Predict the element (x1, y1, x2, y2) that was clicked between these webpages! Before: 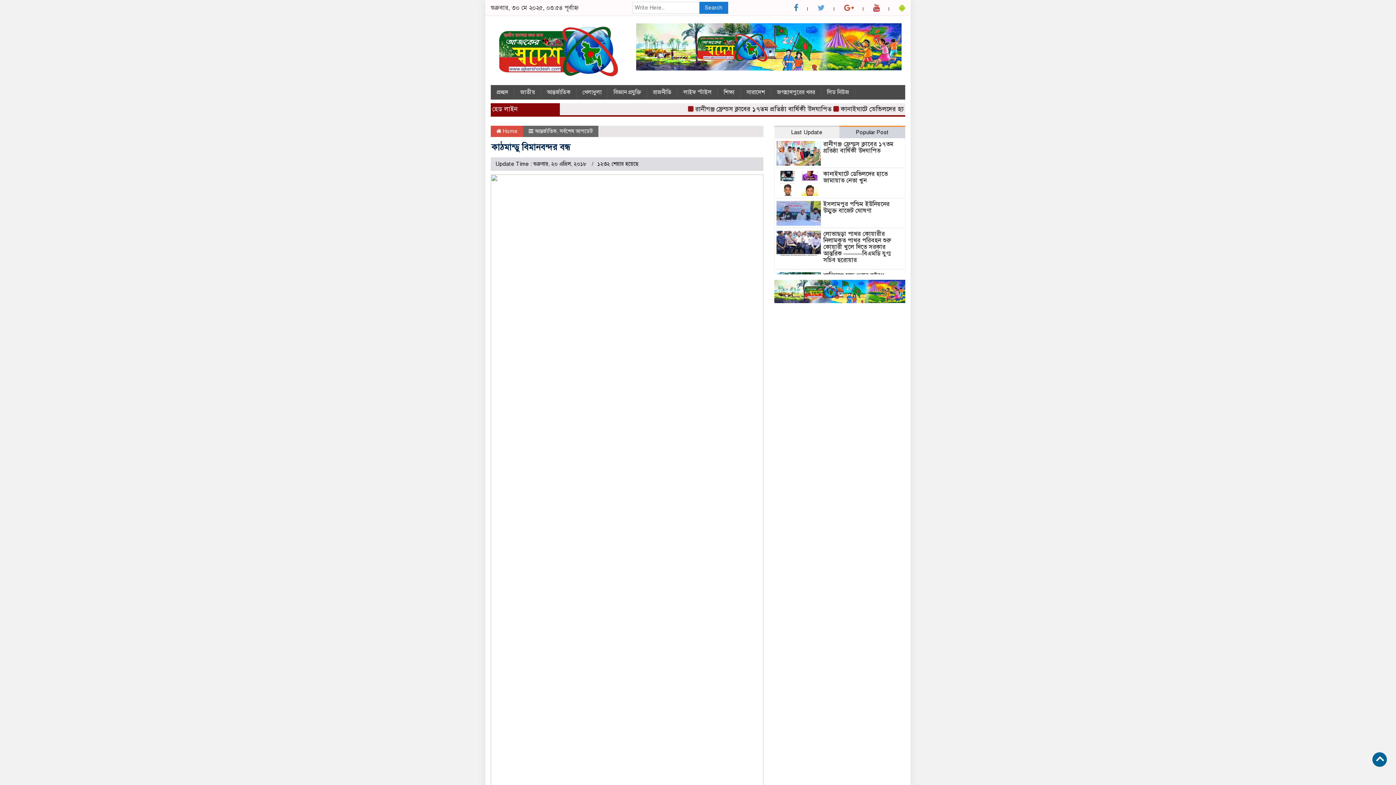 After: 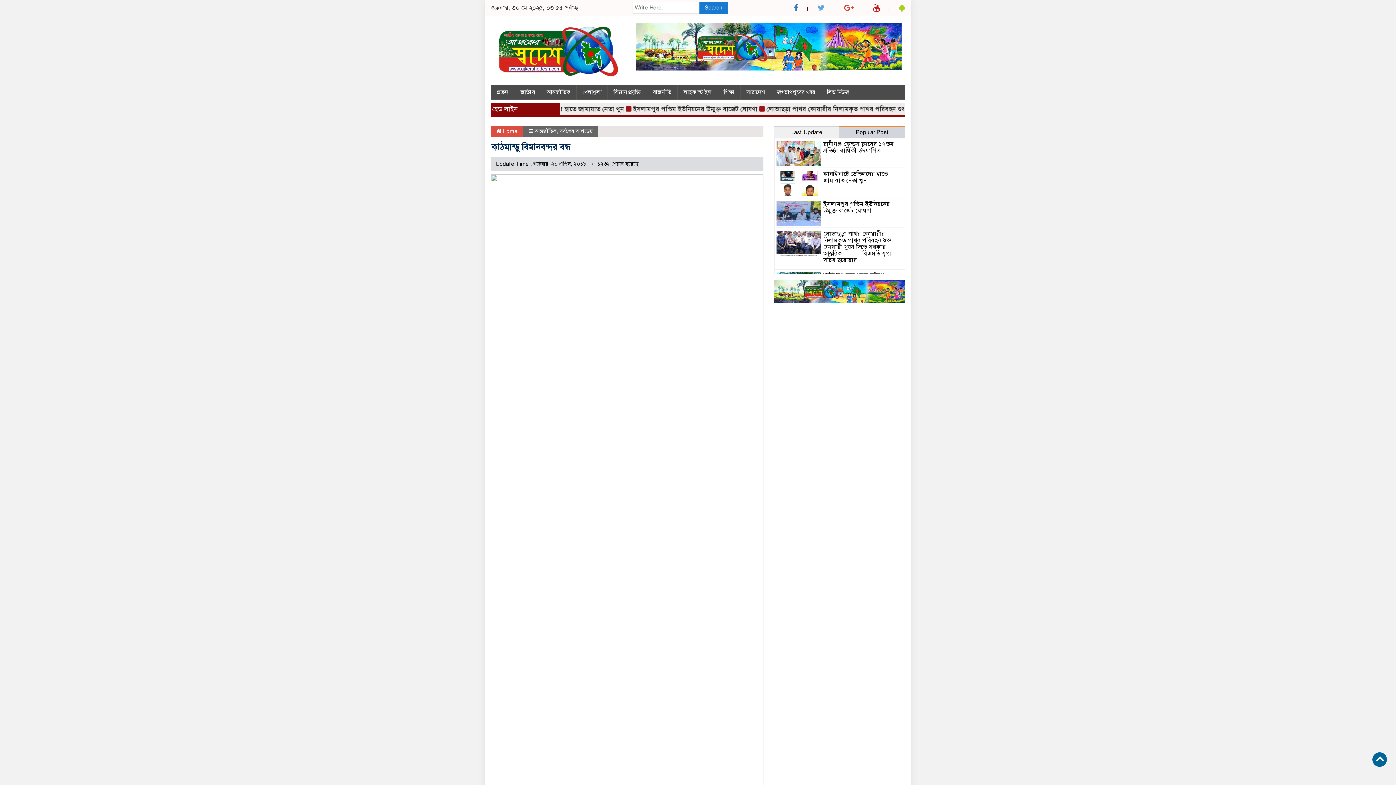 Action: bbox: (632, 40, 905, 48)